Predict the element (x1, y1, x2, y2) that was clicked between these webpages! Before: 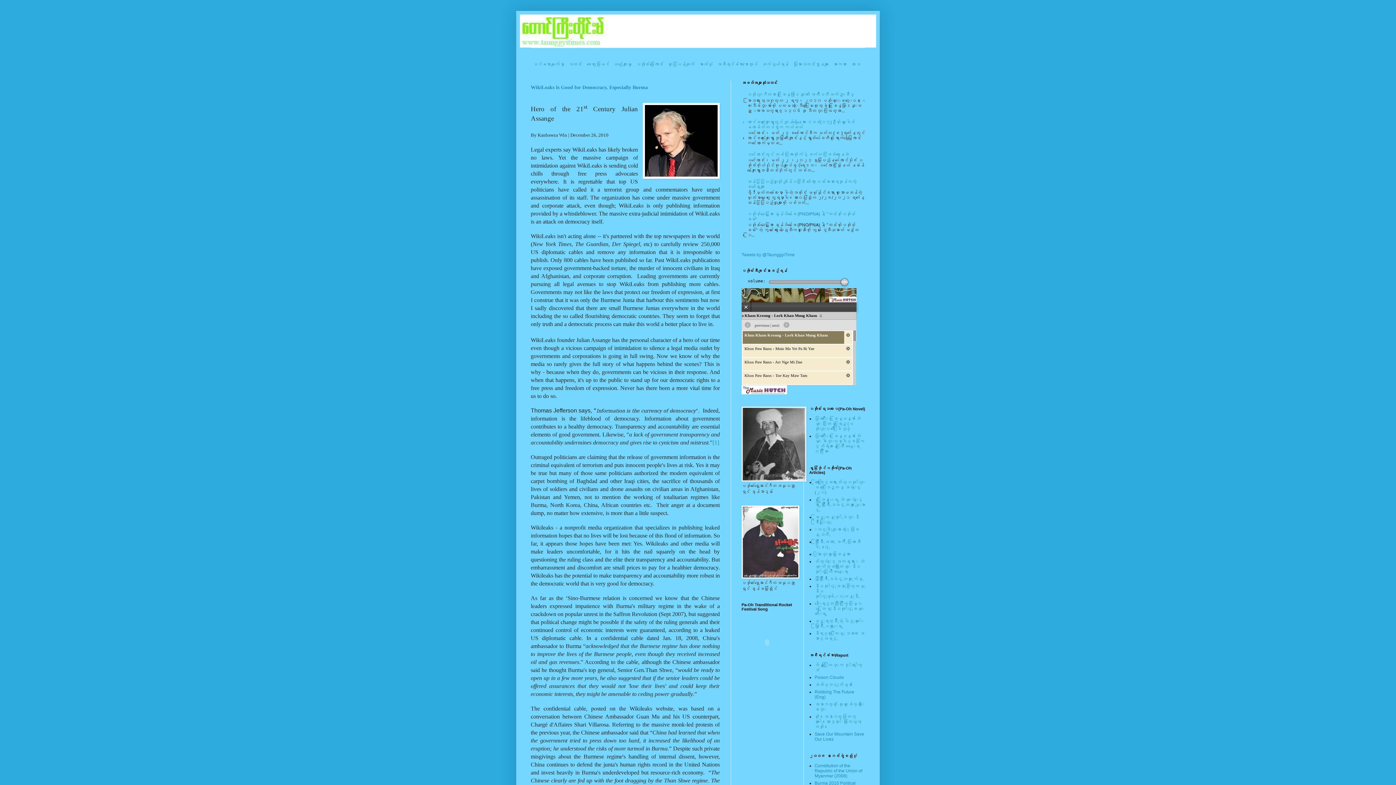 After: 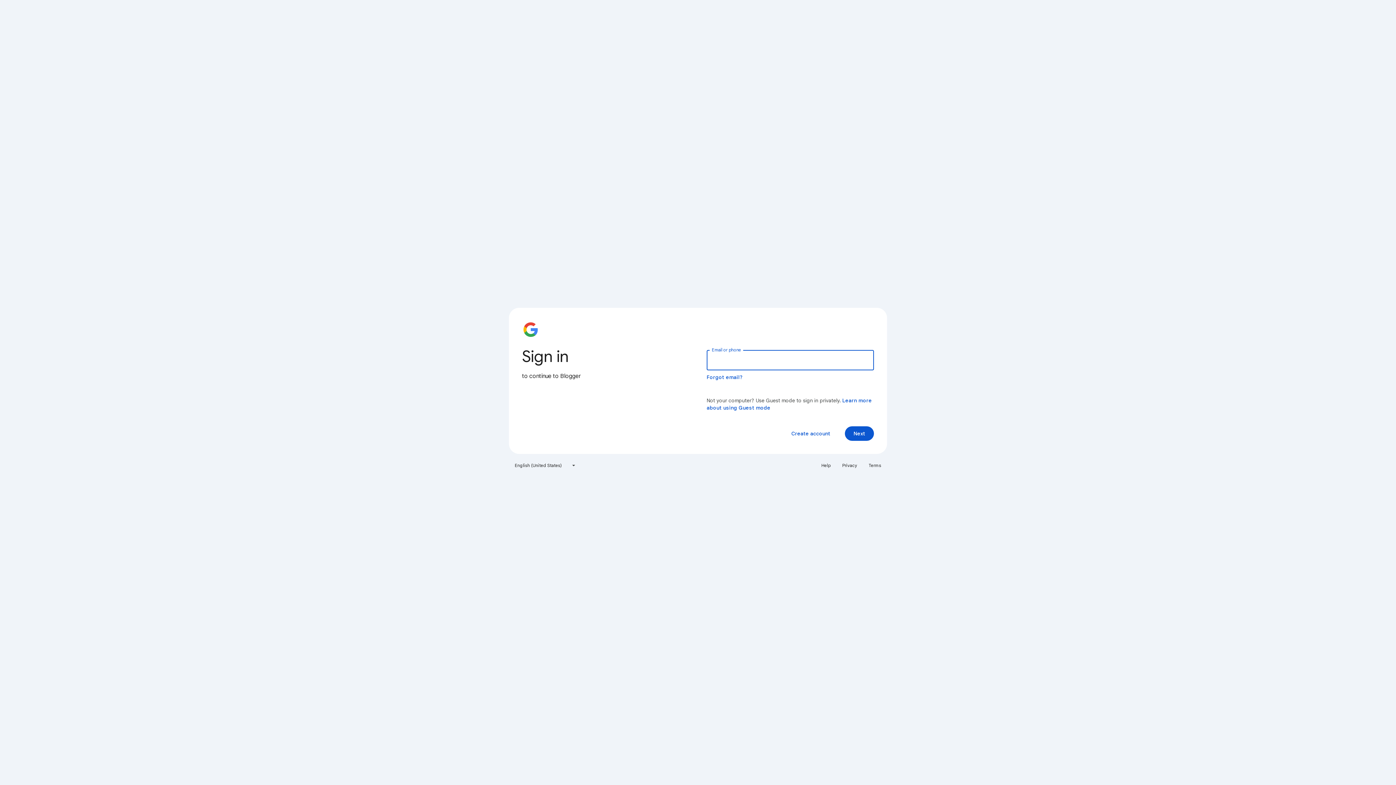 Action: label: [1] bbox: (712, 439, 719, 445)